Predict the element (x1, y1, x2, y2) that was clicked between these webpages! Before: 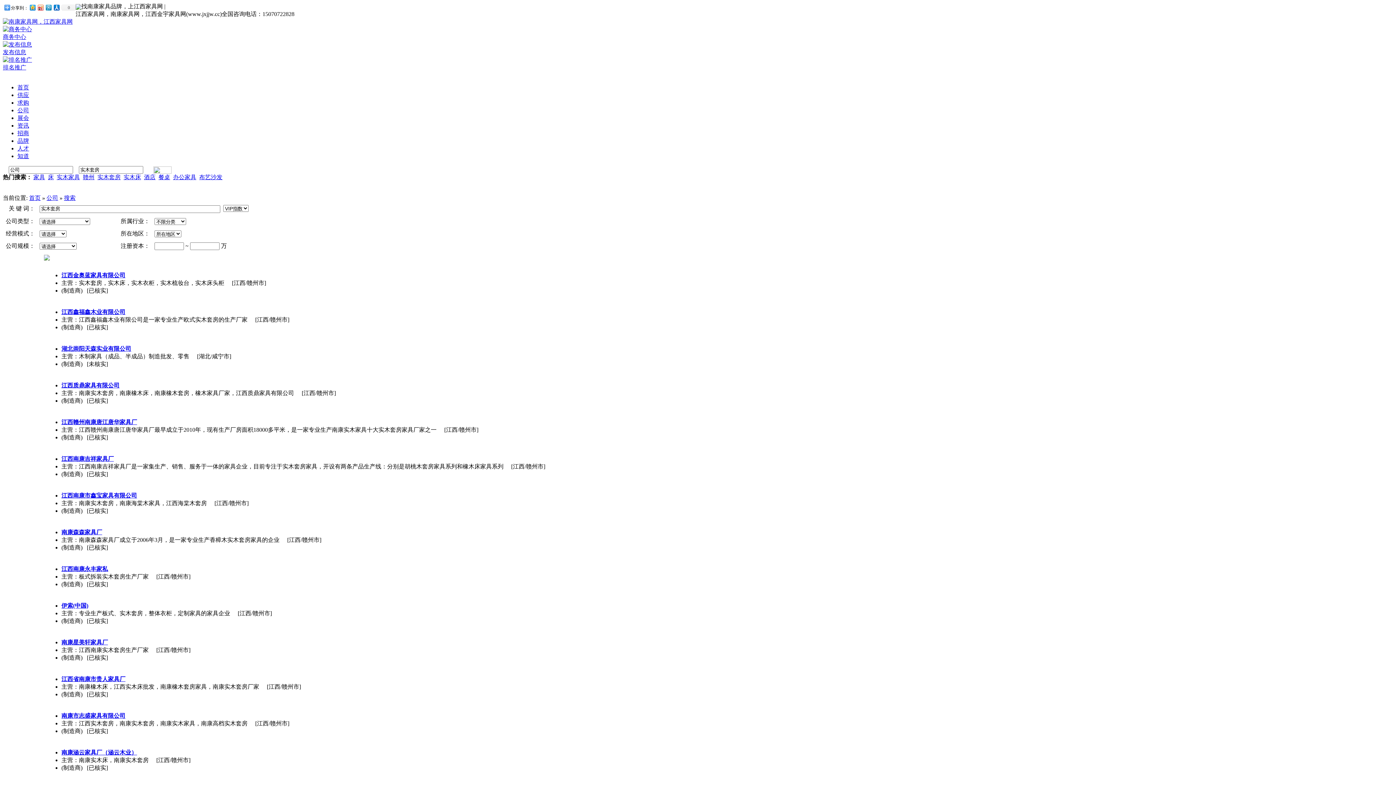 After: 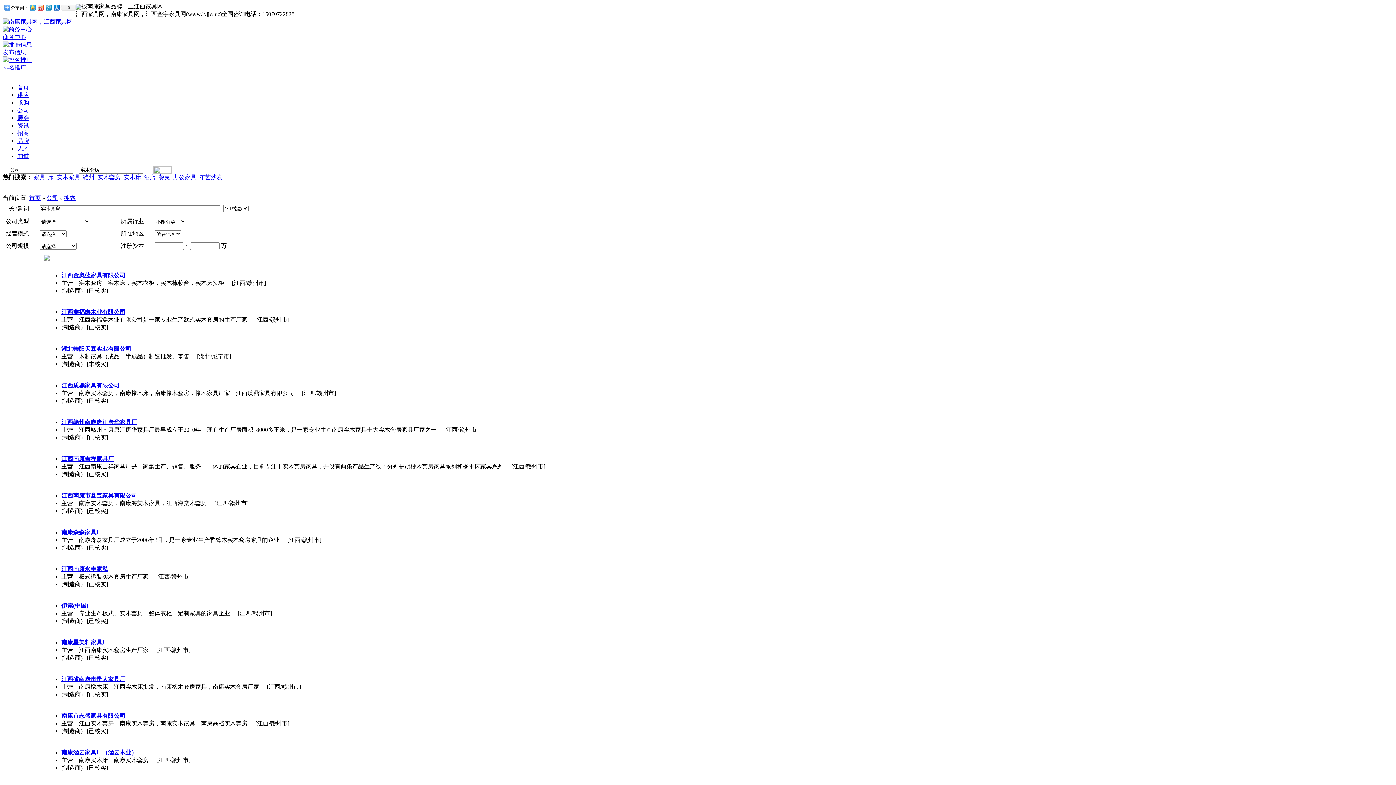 Action: bbox: (61, 272, 125, 278) label: 江西金奥蓝家具有限公司